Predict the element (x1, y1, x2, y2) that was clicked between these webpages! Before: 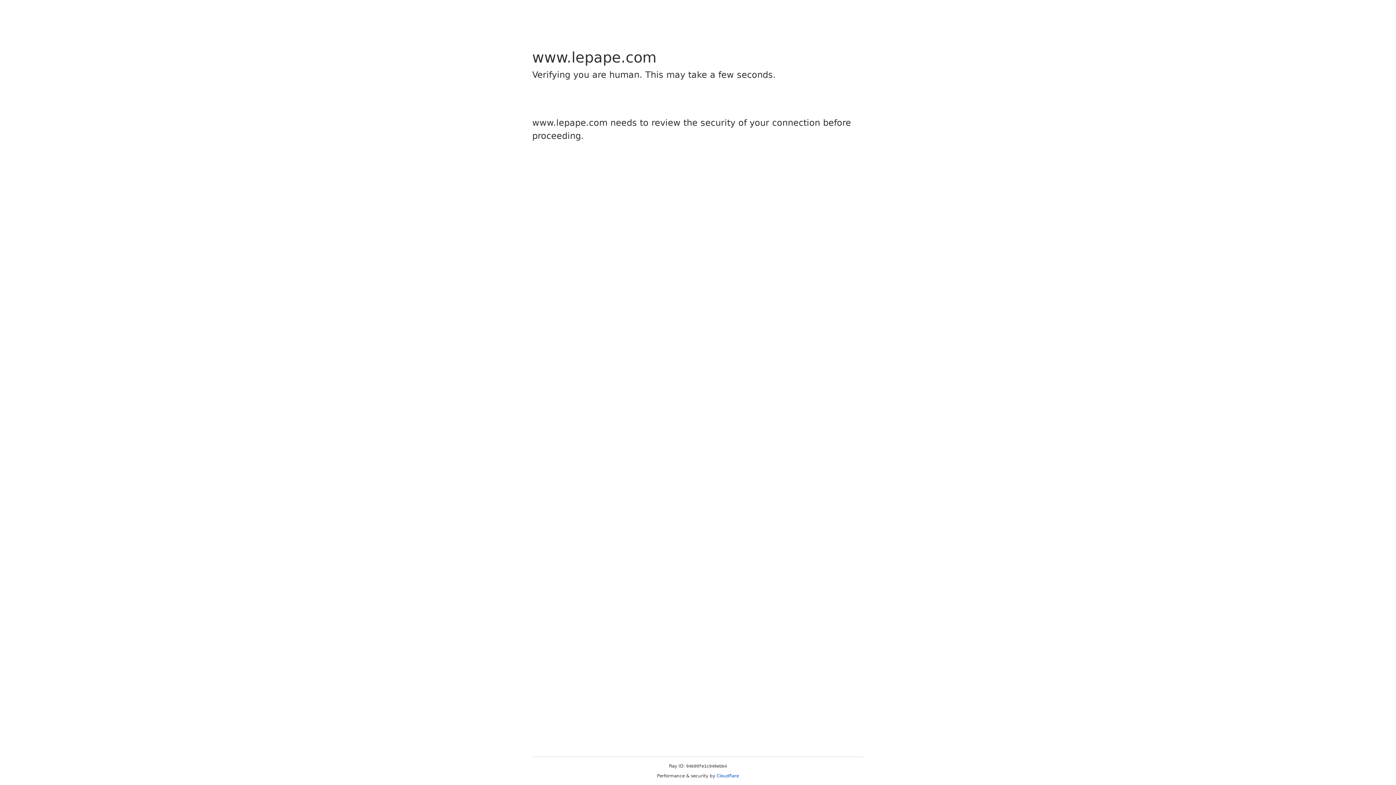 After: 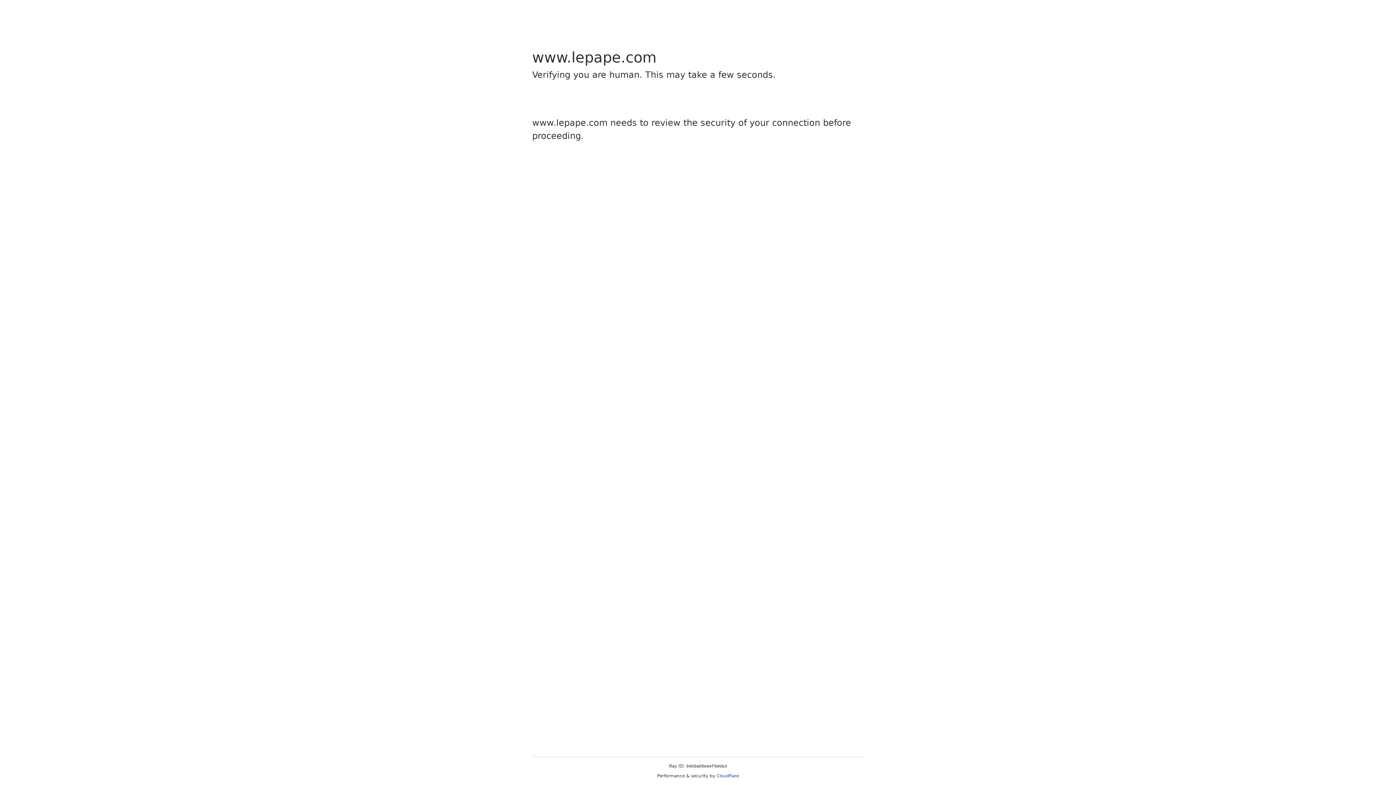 Action: label: Cloudflare bbox: (716, 773, 739, 778)